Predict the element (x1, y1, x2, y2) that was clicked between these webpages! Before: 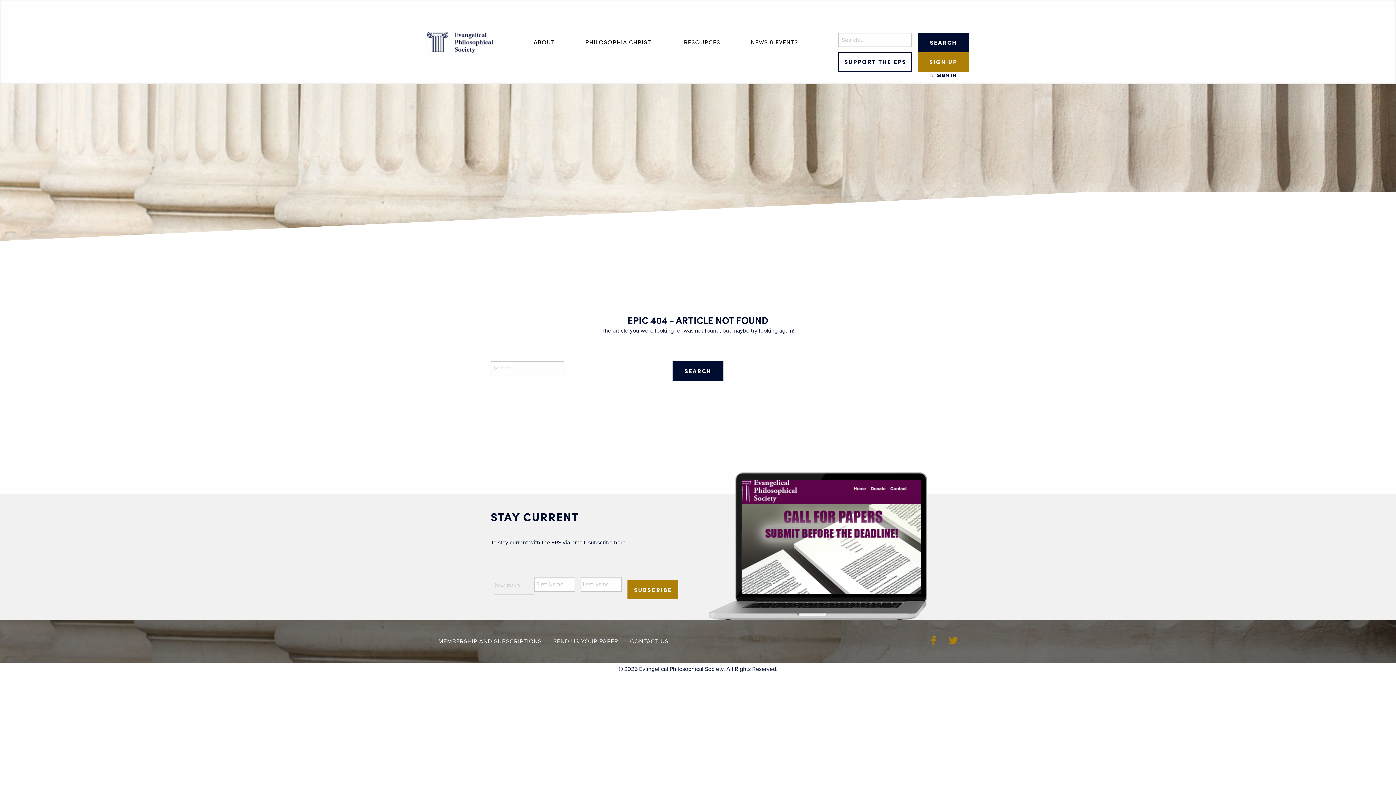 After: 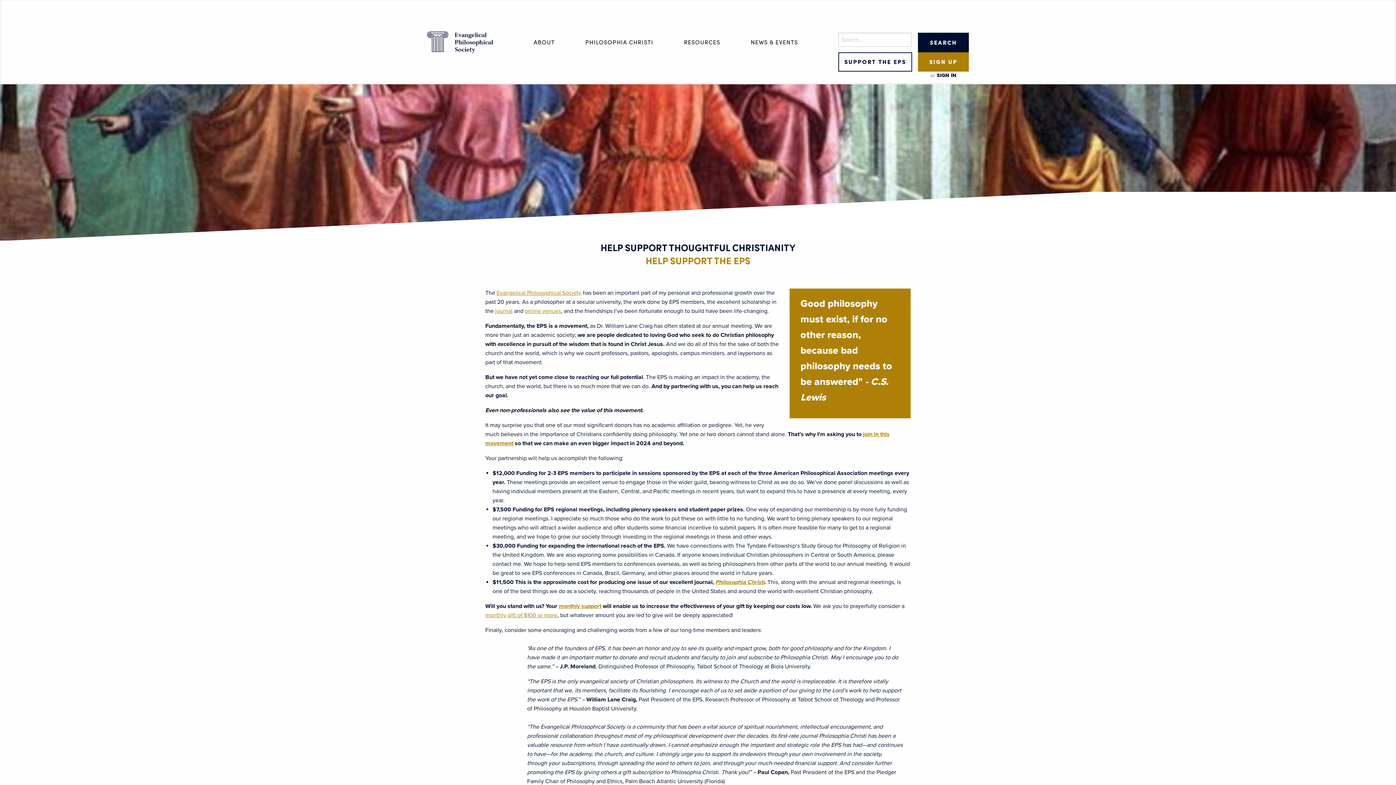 Action: bbox: (838, 52, 912, 71) label: SUPPORT THE EPS